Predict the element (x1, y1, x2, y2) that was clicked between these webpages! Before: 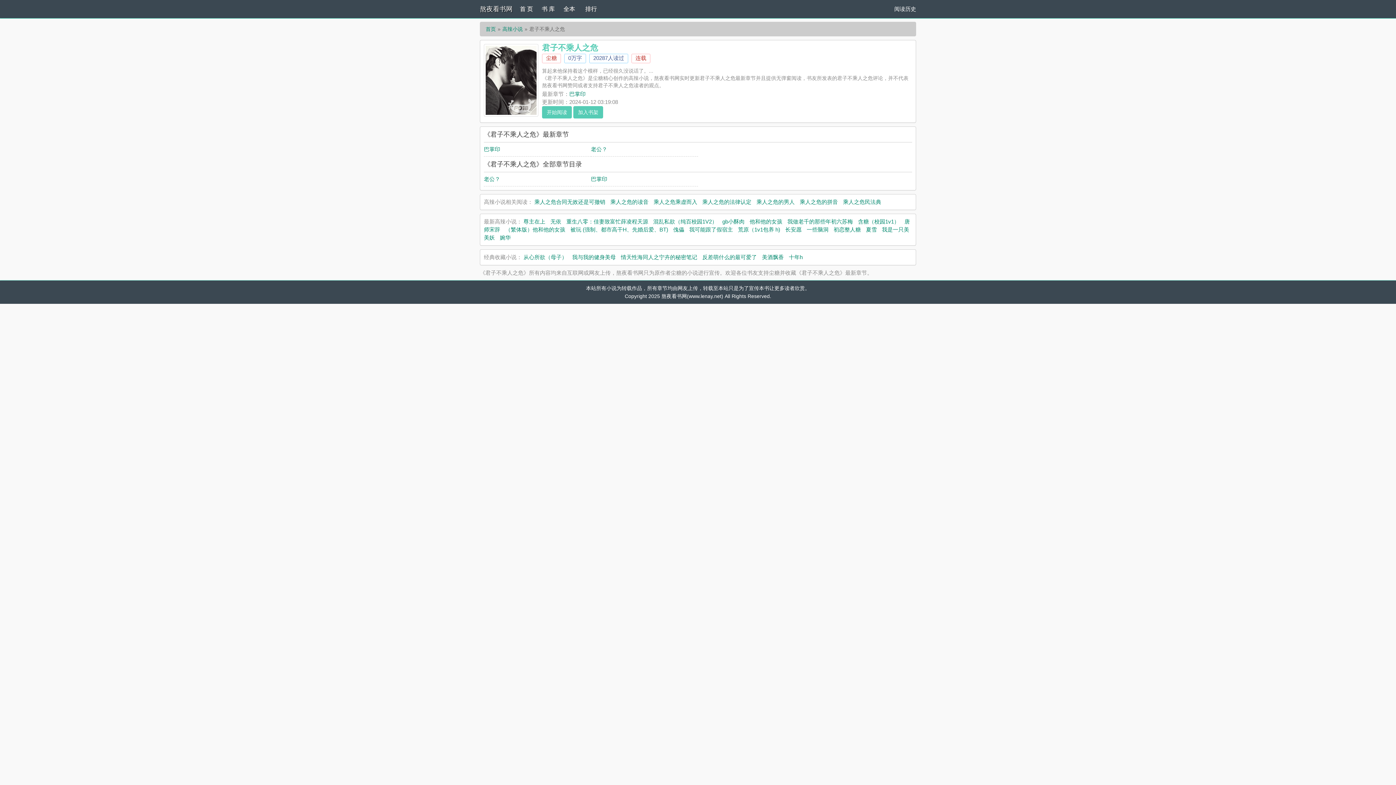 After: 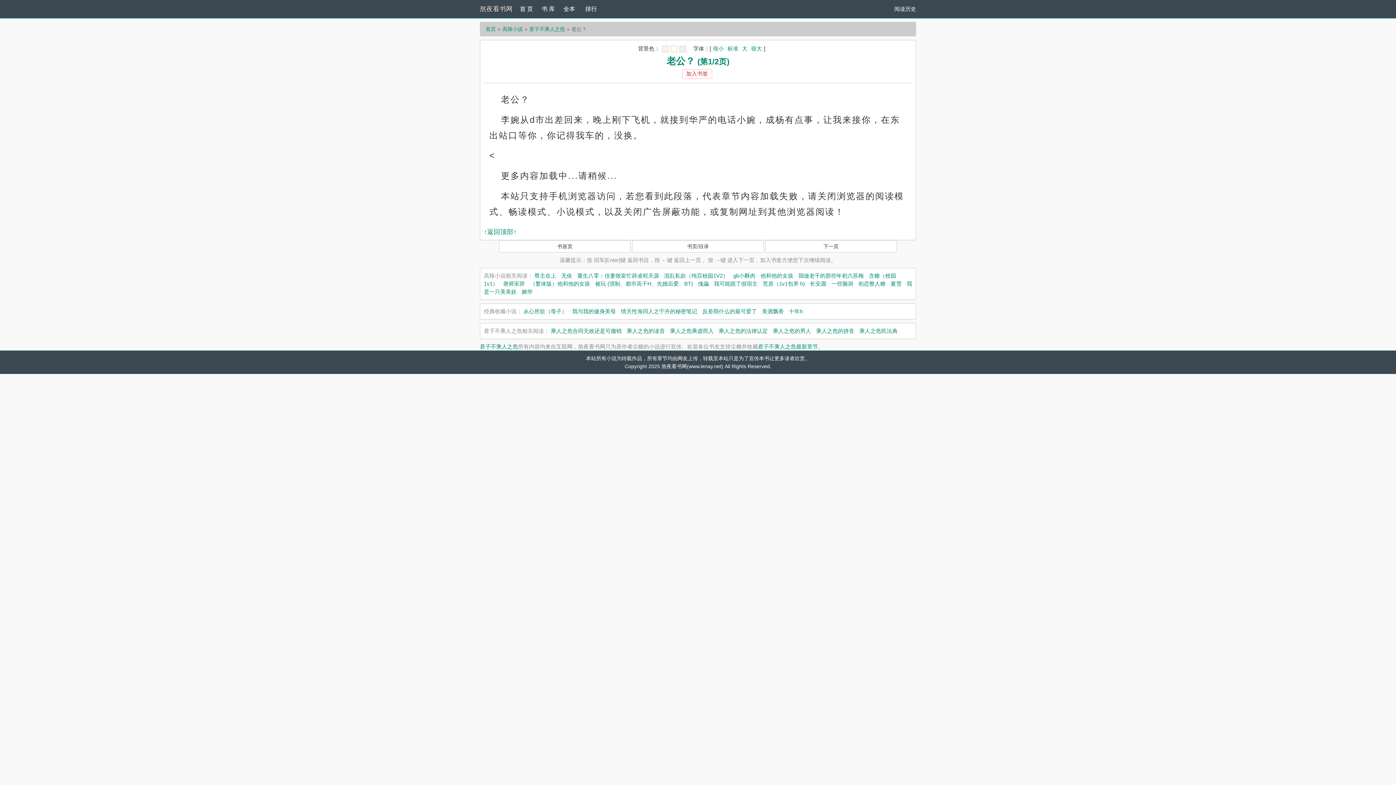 Action: label: 老公？ bbox: (591, 146, 607, 152)